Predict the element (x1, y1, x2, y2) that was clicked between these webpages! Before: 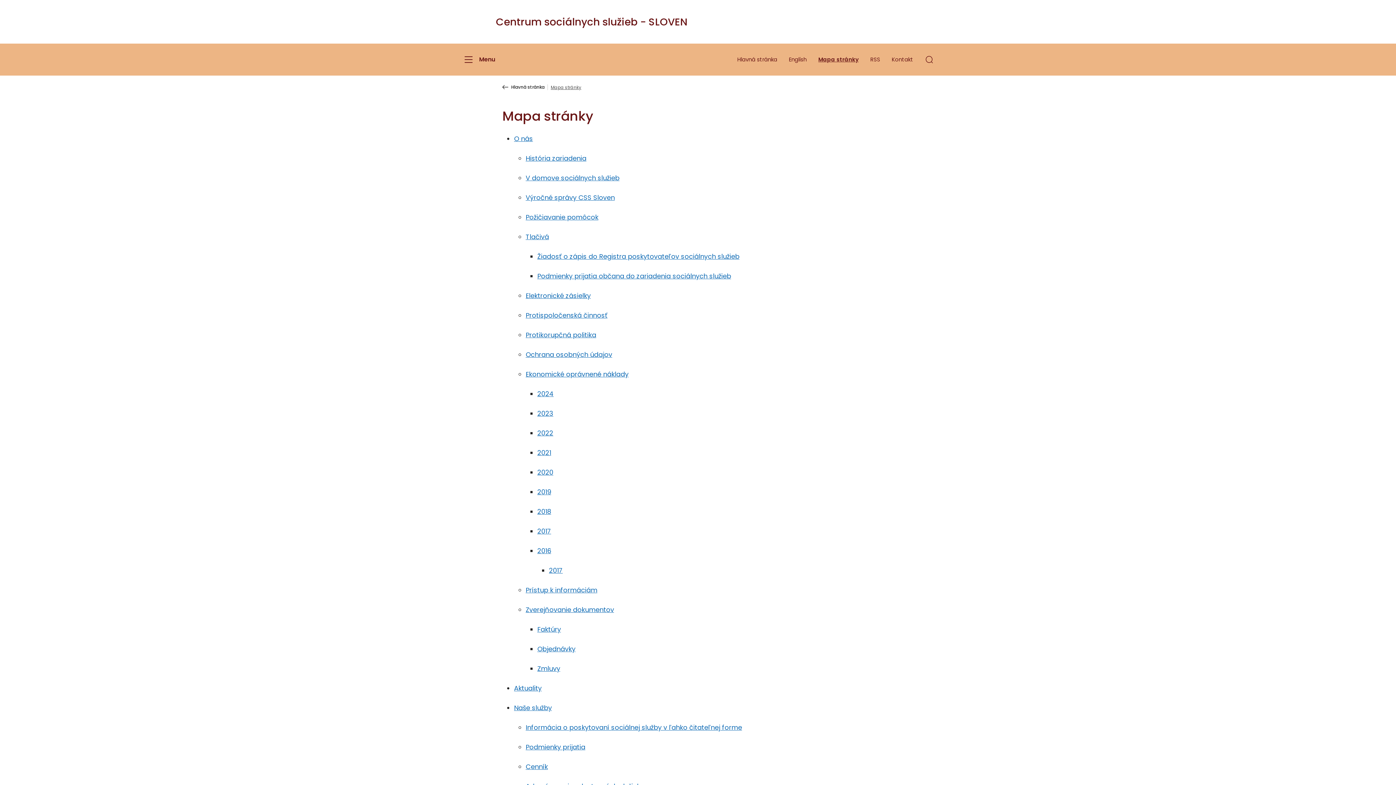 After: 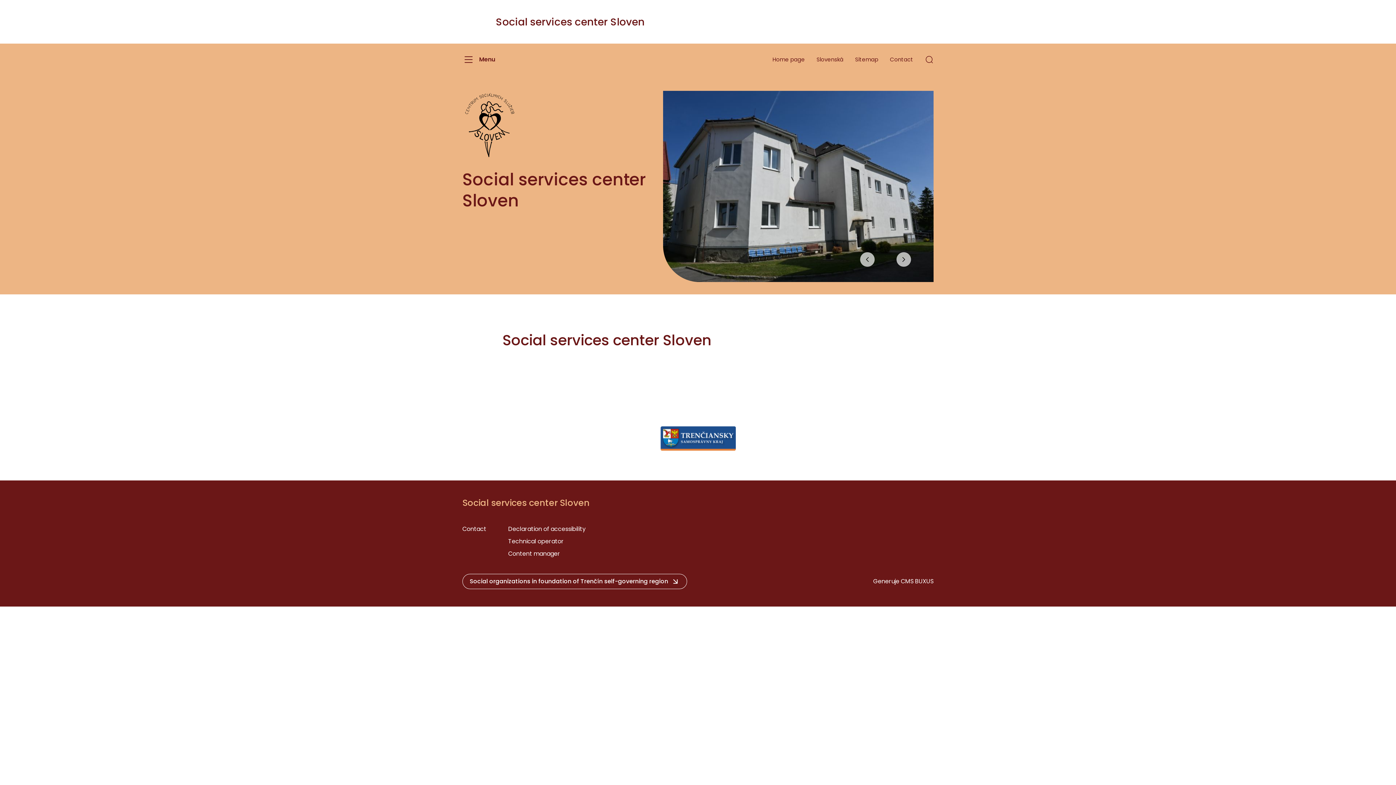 Action: label: English bbox: (783, 55, 812, 64)